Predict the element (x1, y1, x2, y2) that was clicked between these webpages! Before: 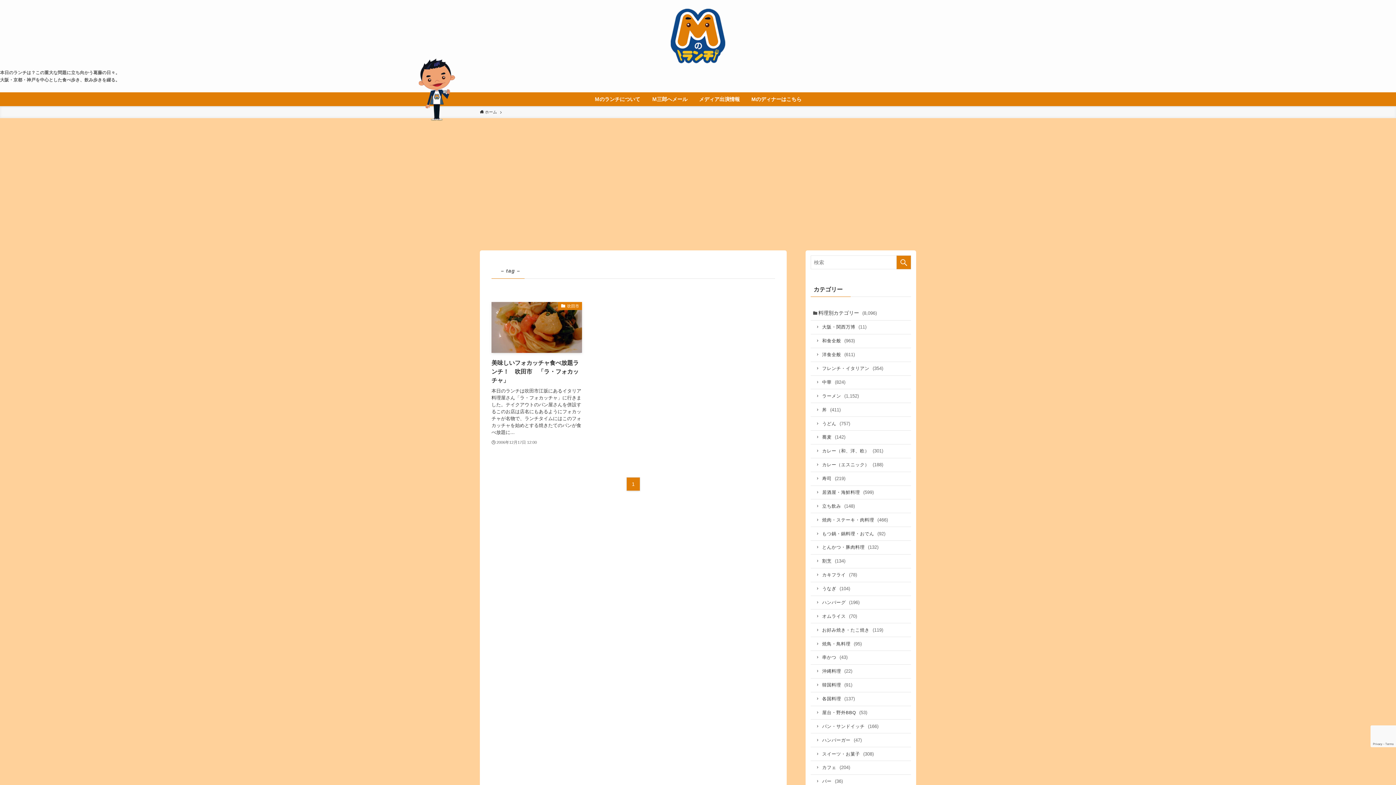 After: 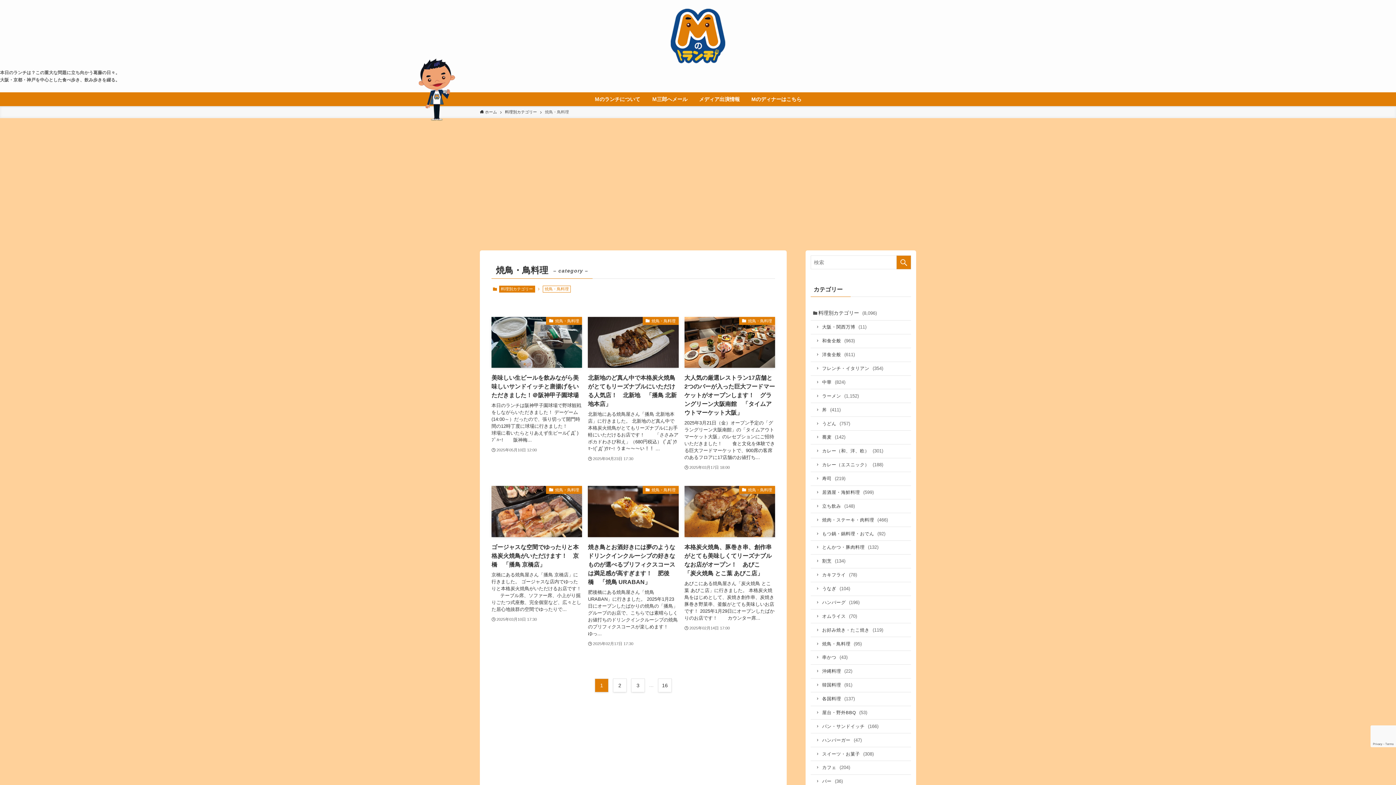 Action: label: 焼鳥・鳥料理 (95) bbox: (810, 637, 911, 651)